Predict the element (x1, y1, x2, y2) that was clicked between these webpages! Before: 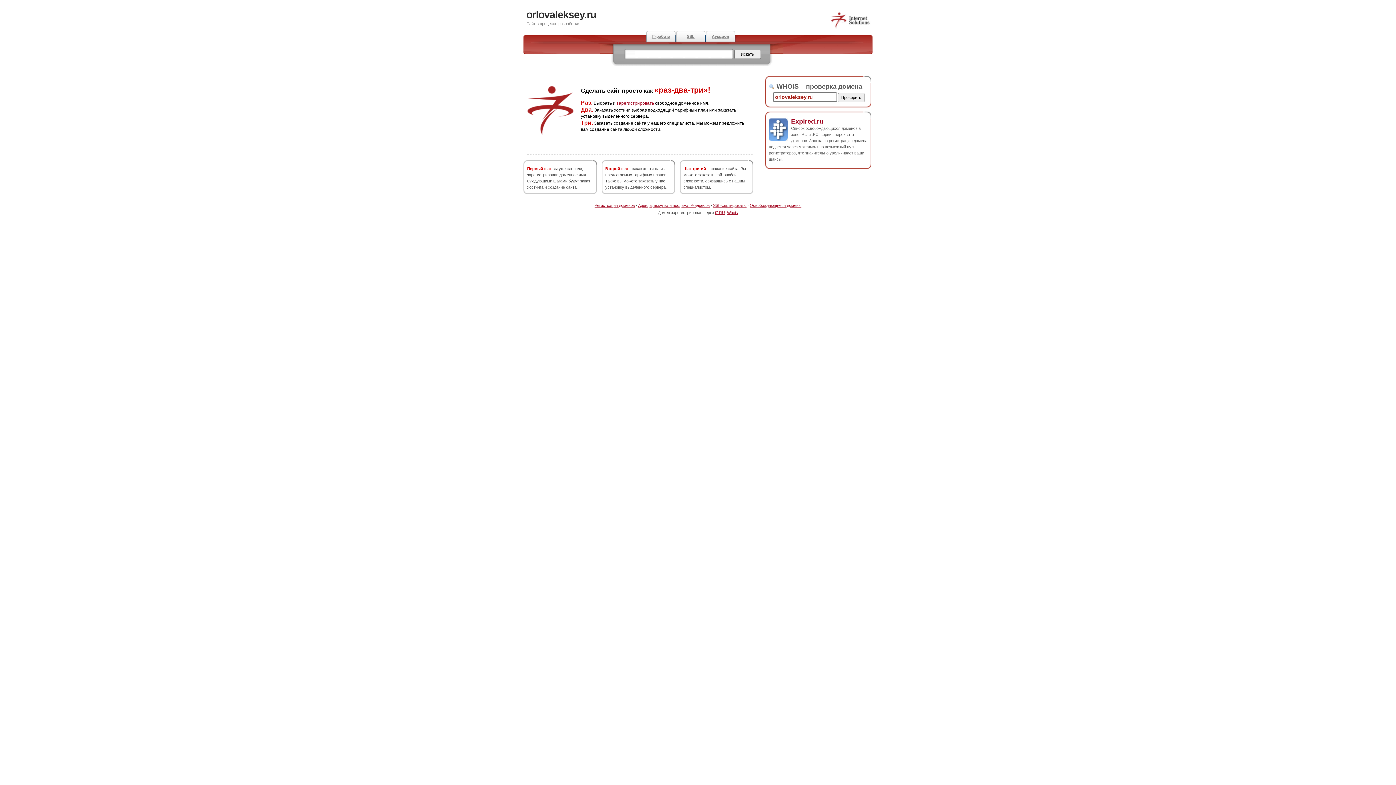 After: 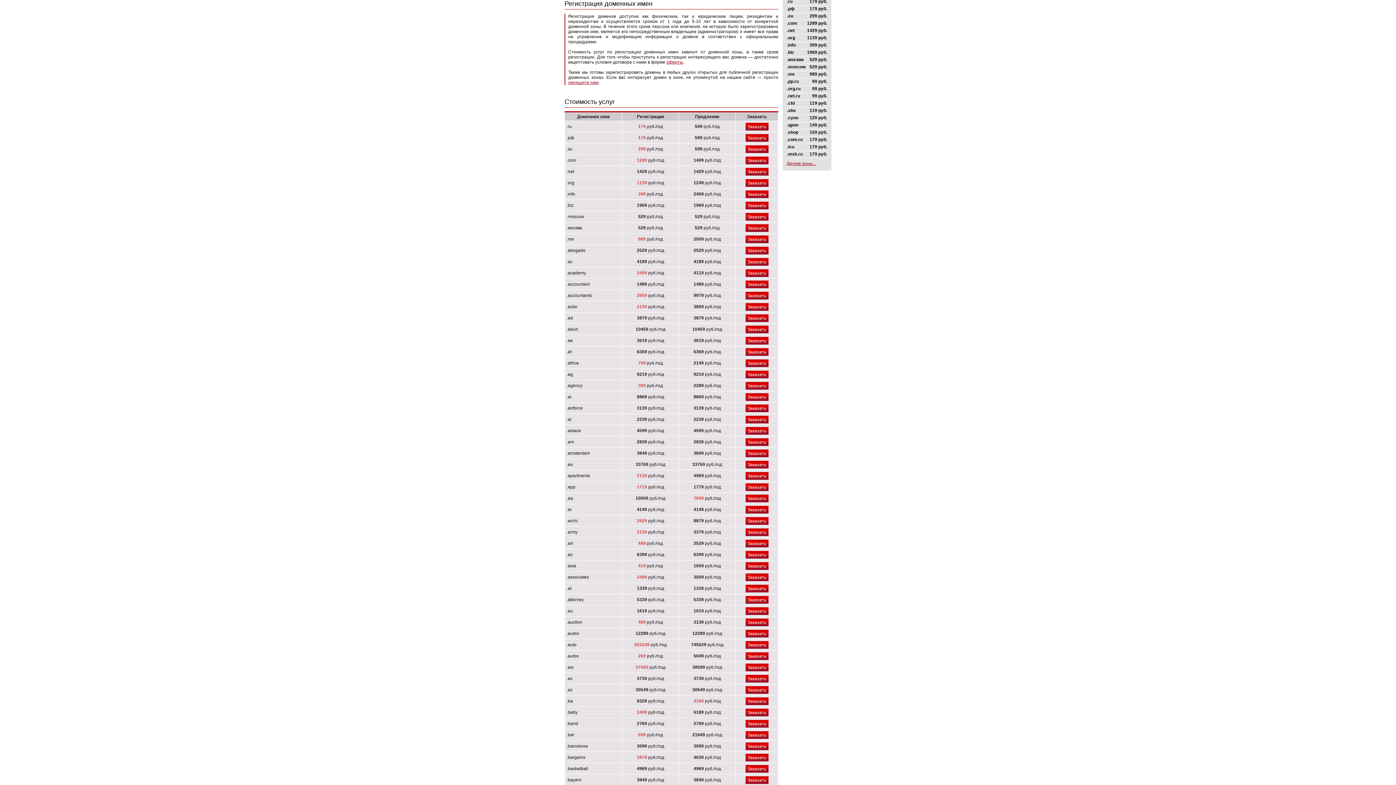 Action: bbox: (616, 100, 654, 105) label: зарегистрировать